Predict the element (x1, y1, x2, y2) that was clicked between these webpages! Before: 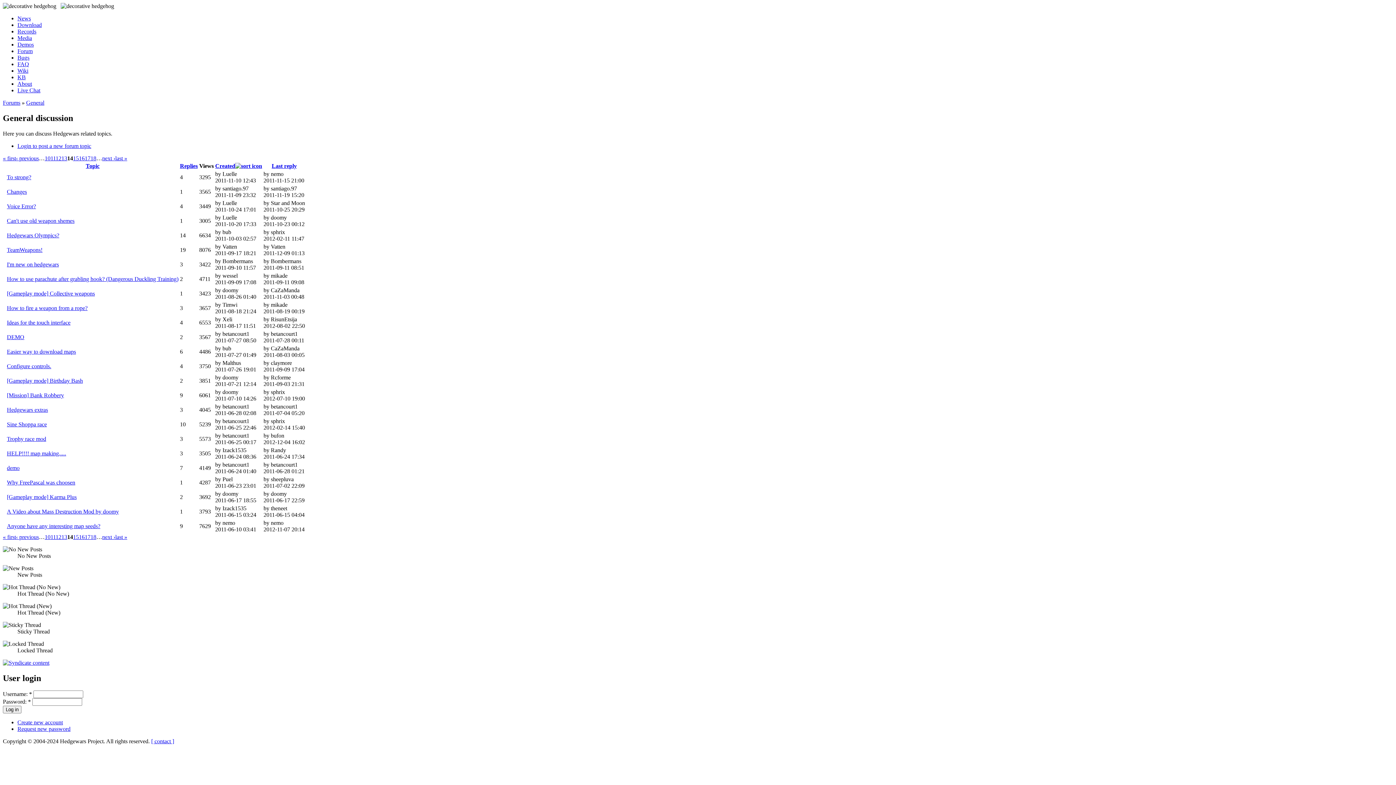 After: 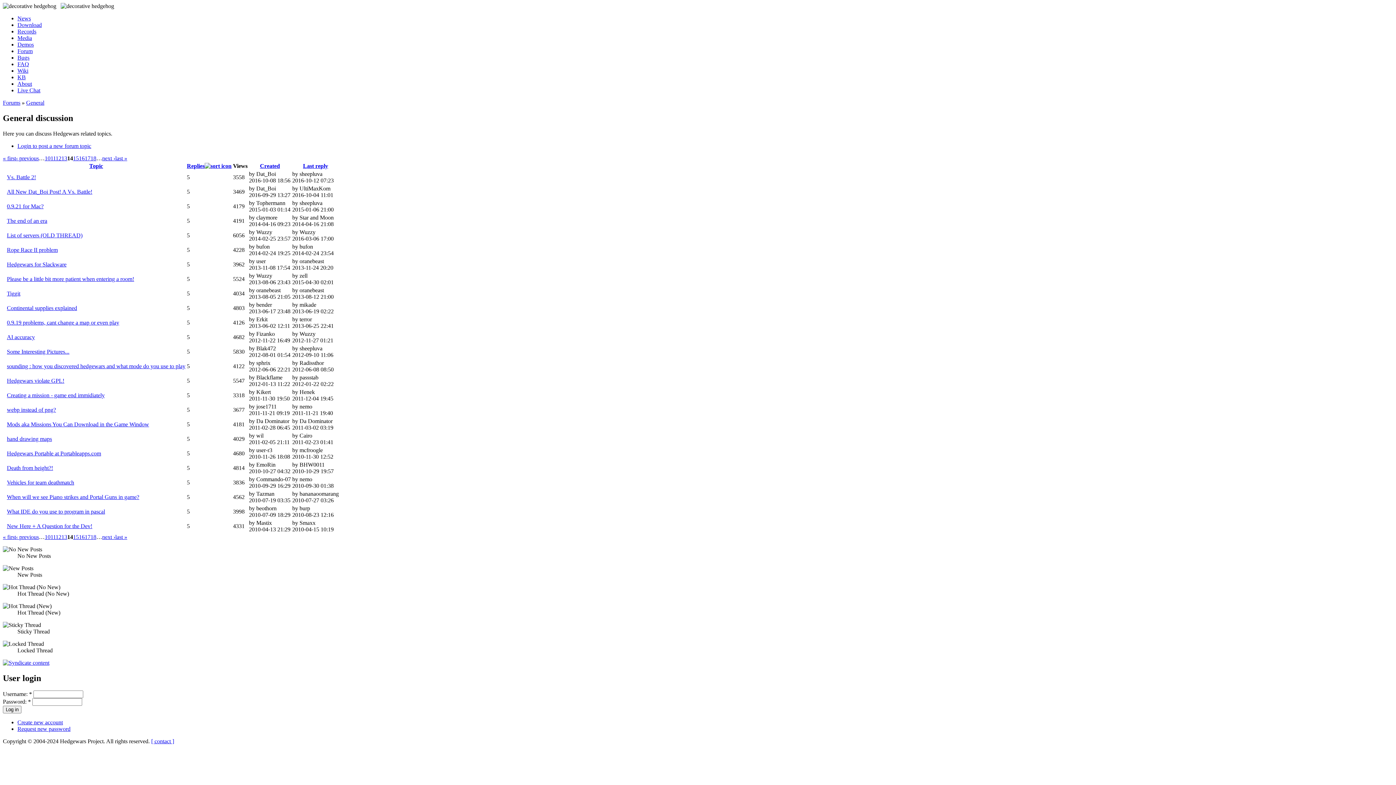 Action: label: Replies bbox: (180, 162, 197, 169)